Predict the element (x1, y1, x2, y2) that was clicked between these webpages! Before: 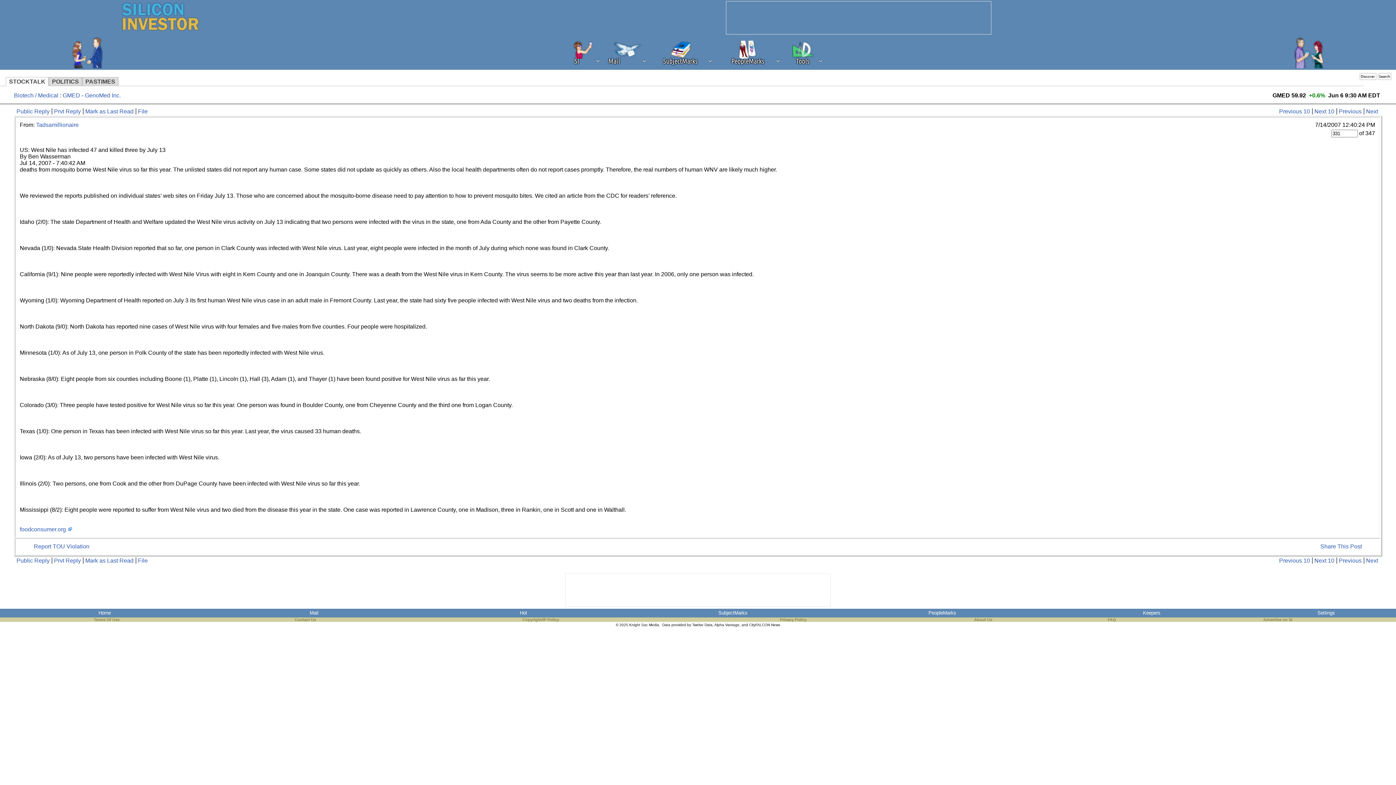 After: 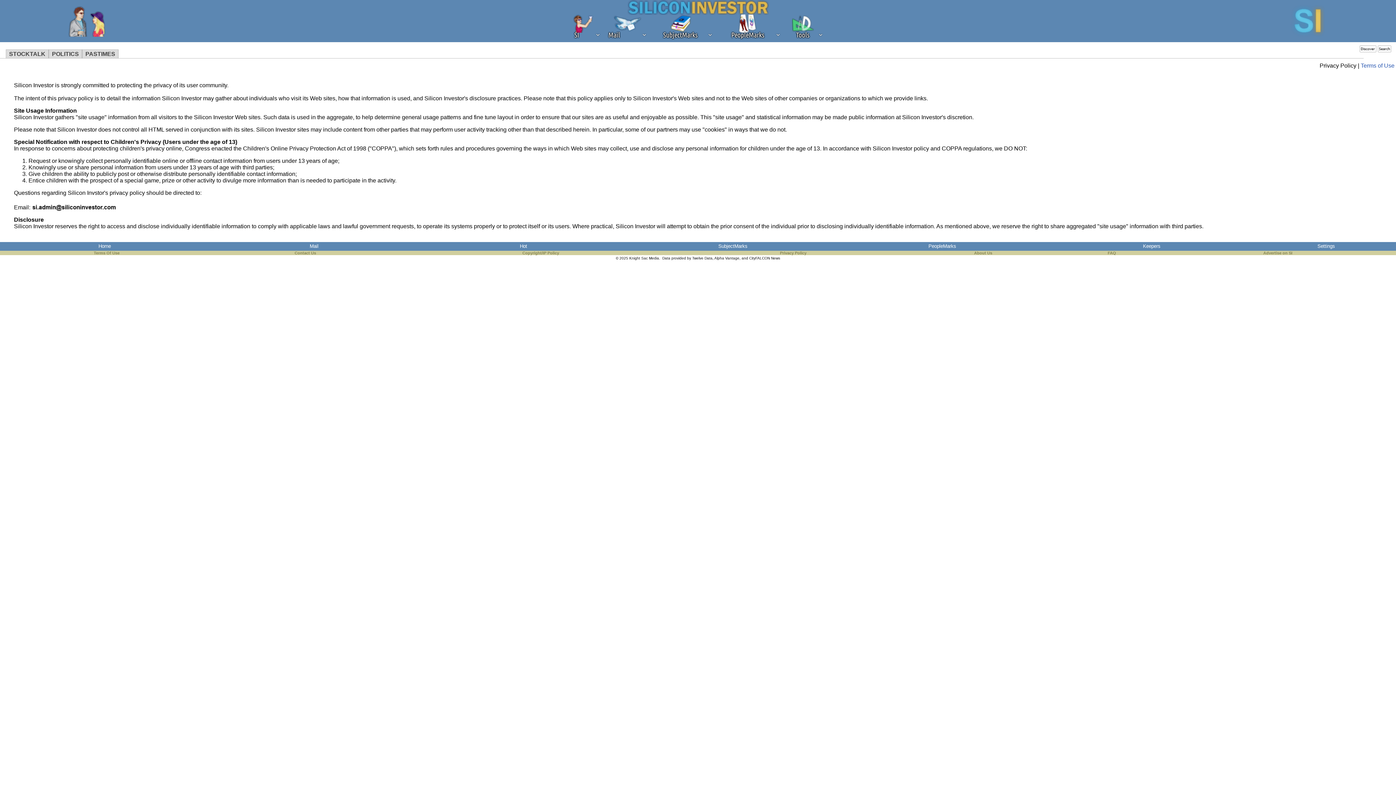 Action: bbox: (777, 617, 809, 622) label: Privacy Policy